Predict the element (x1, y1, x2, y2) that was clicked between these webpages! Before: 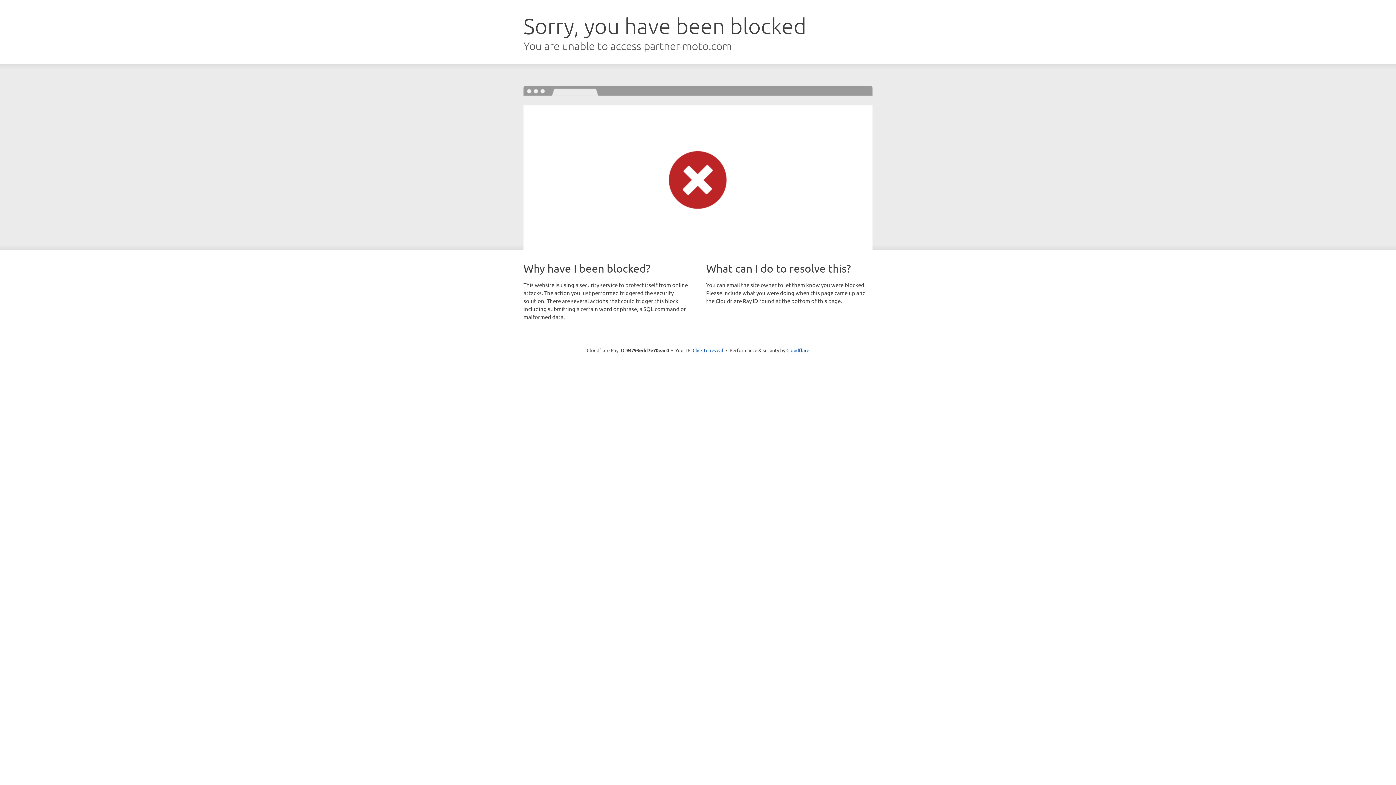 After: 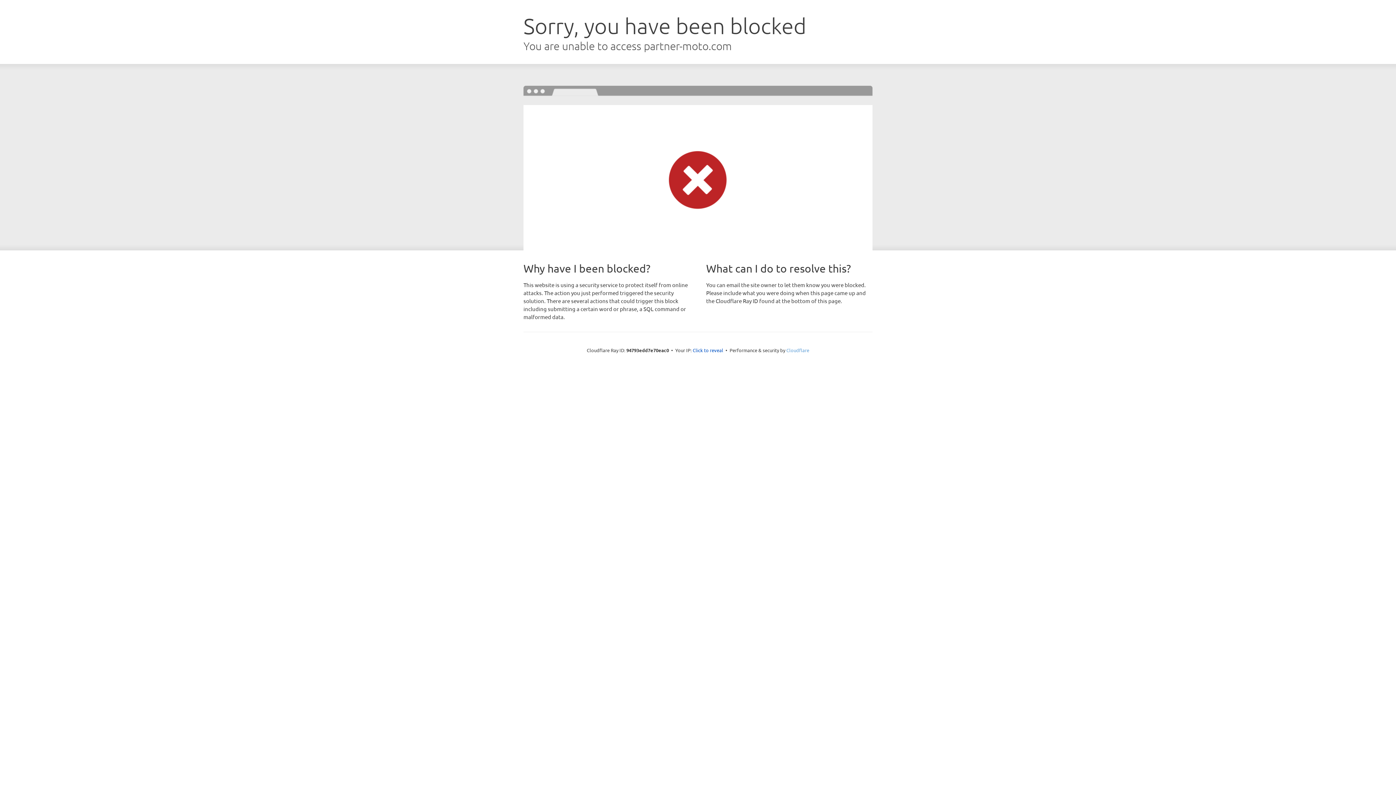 Action: label: Cloudflare bbox: (786, 347, 809, 353)